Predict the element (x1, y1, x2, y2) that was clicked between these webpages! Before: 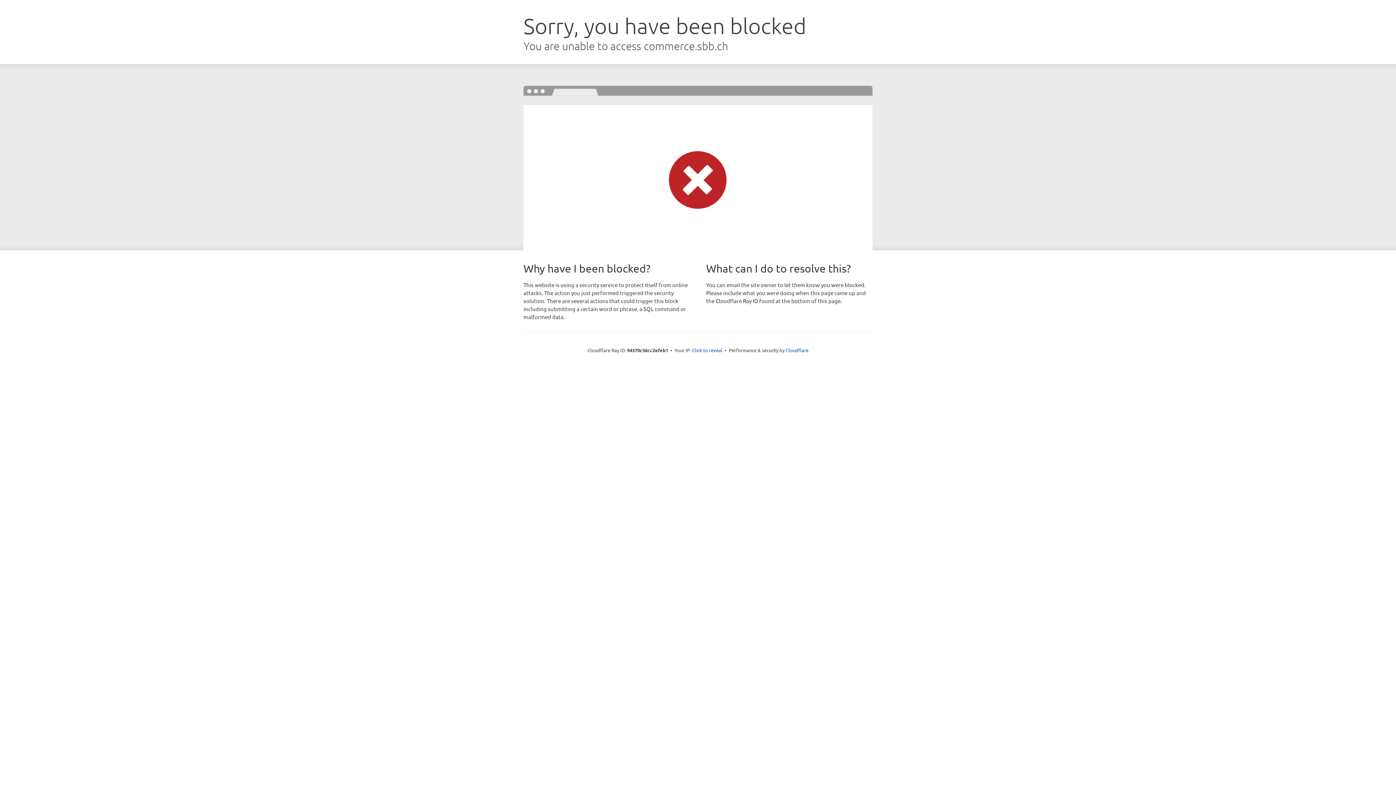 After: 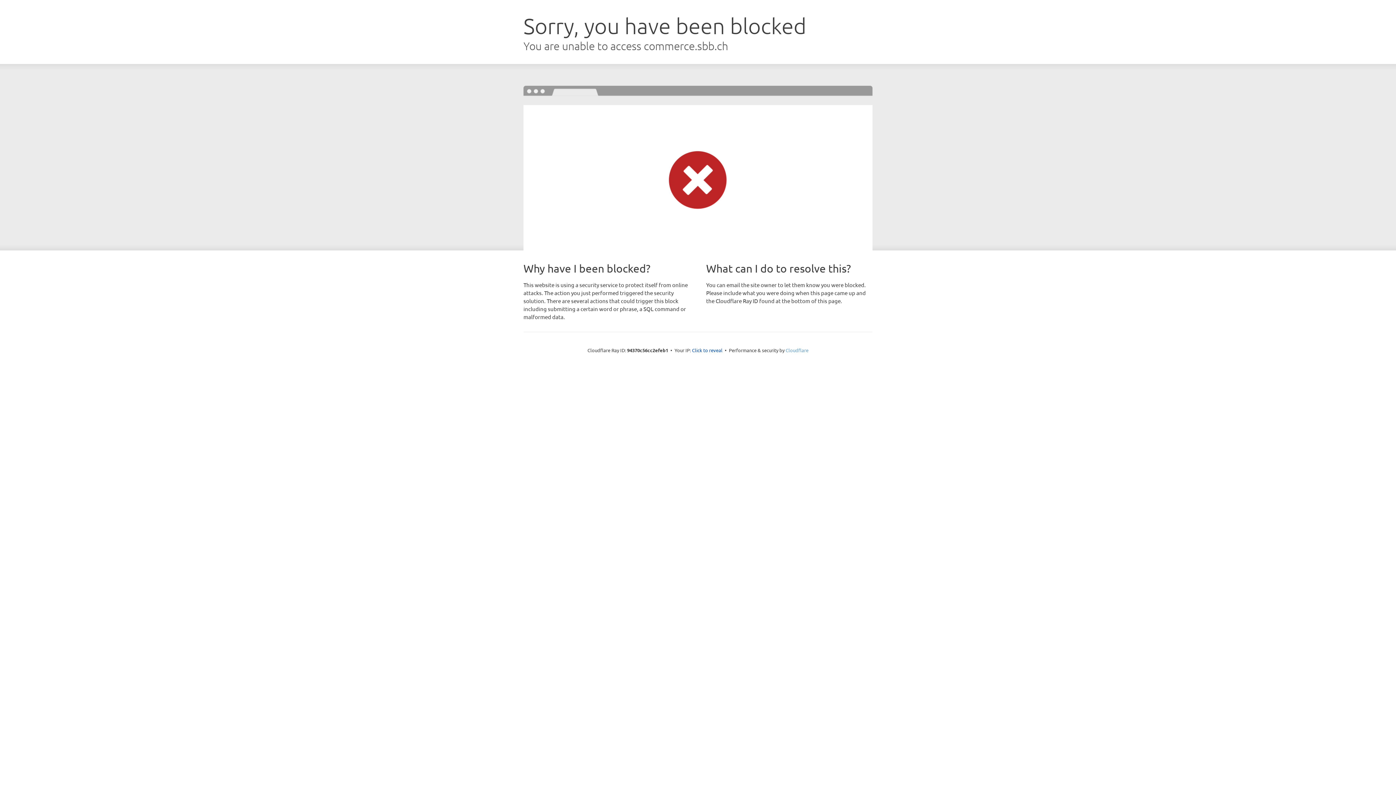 Action: label: Cloudflare bbox: (785, 347, 808, 353)